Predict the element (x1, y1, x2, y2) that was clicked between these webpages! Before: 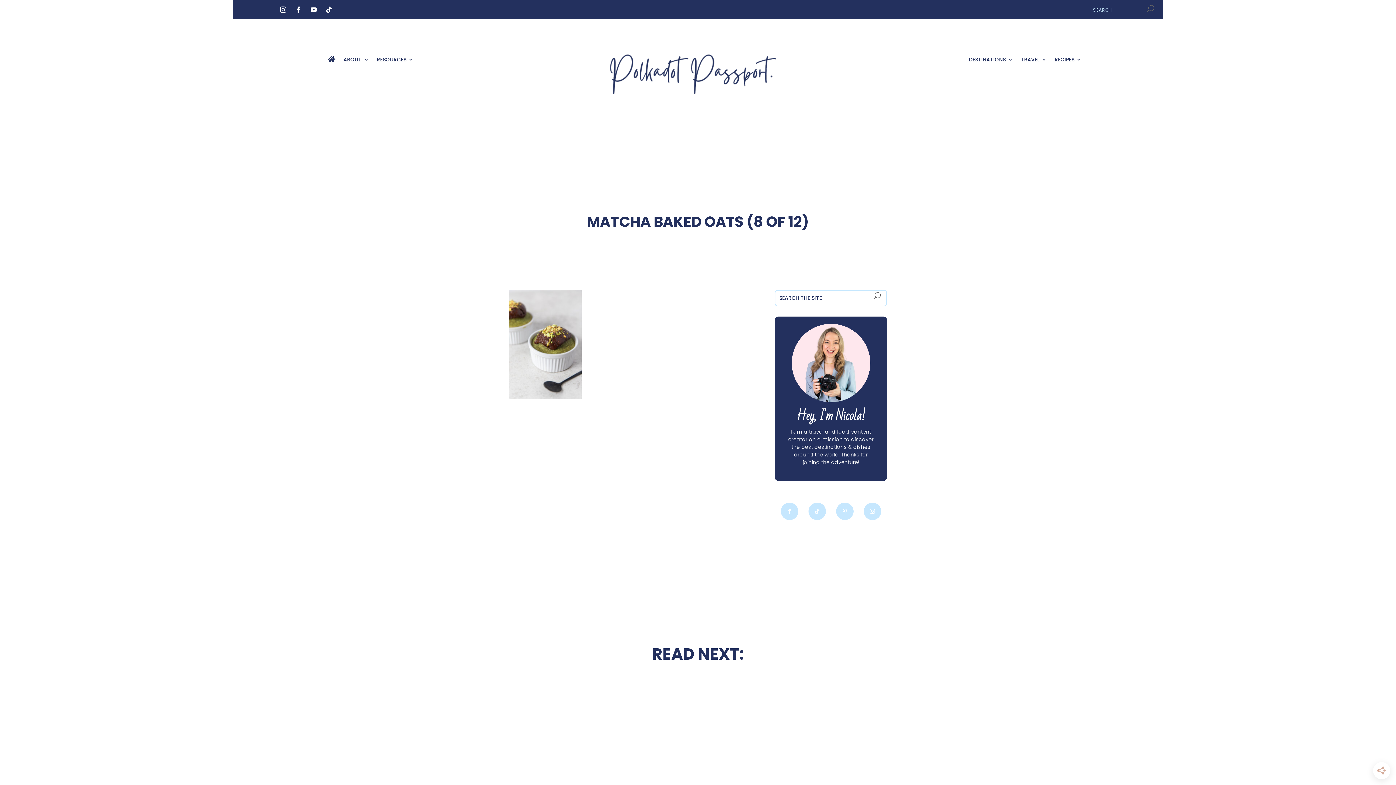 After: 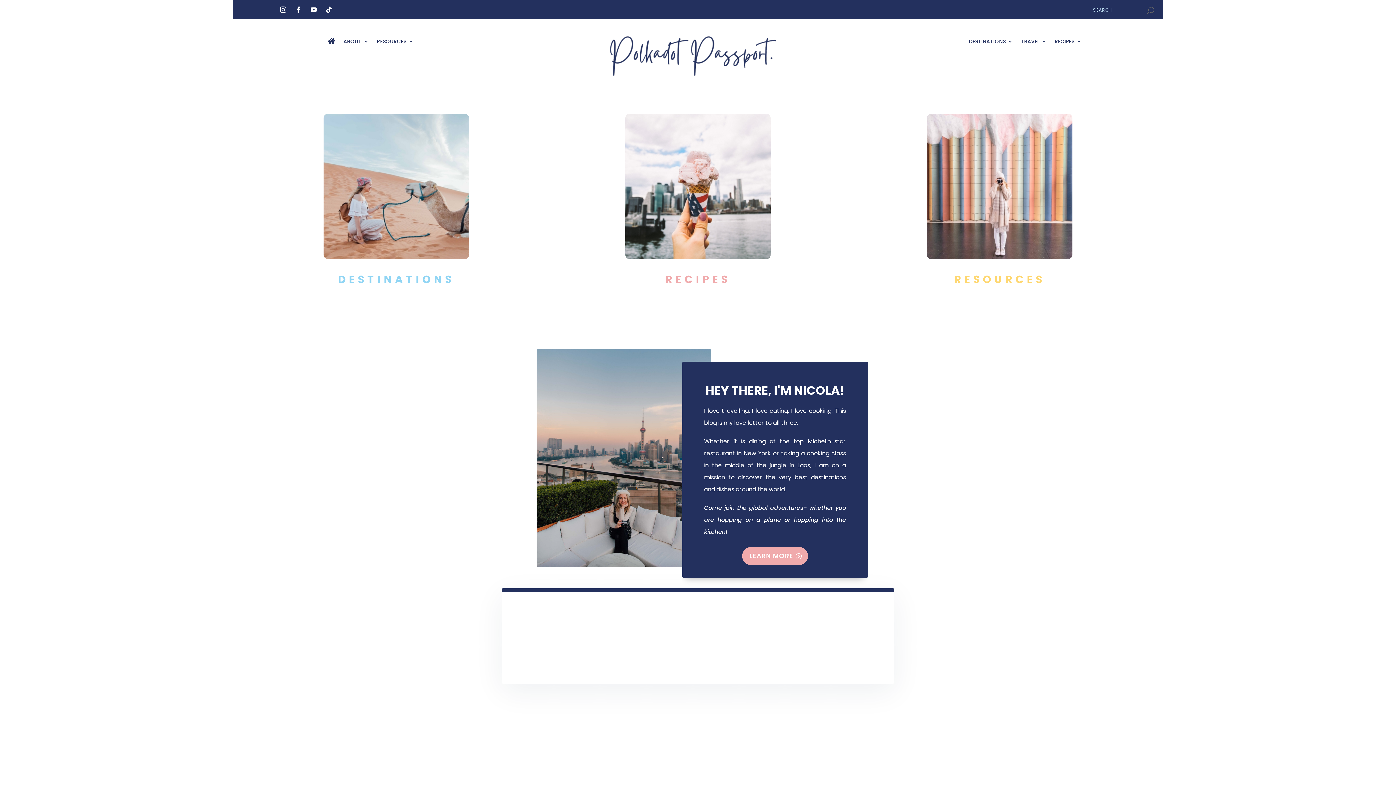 Action: bbox: (601, 96, 783, 102)